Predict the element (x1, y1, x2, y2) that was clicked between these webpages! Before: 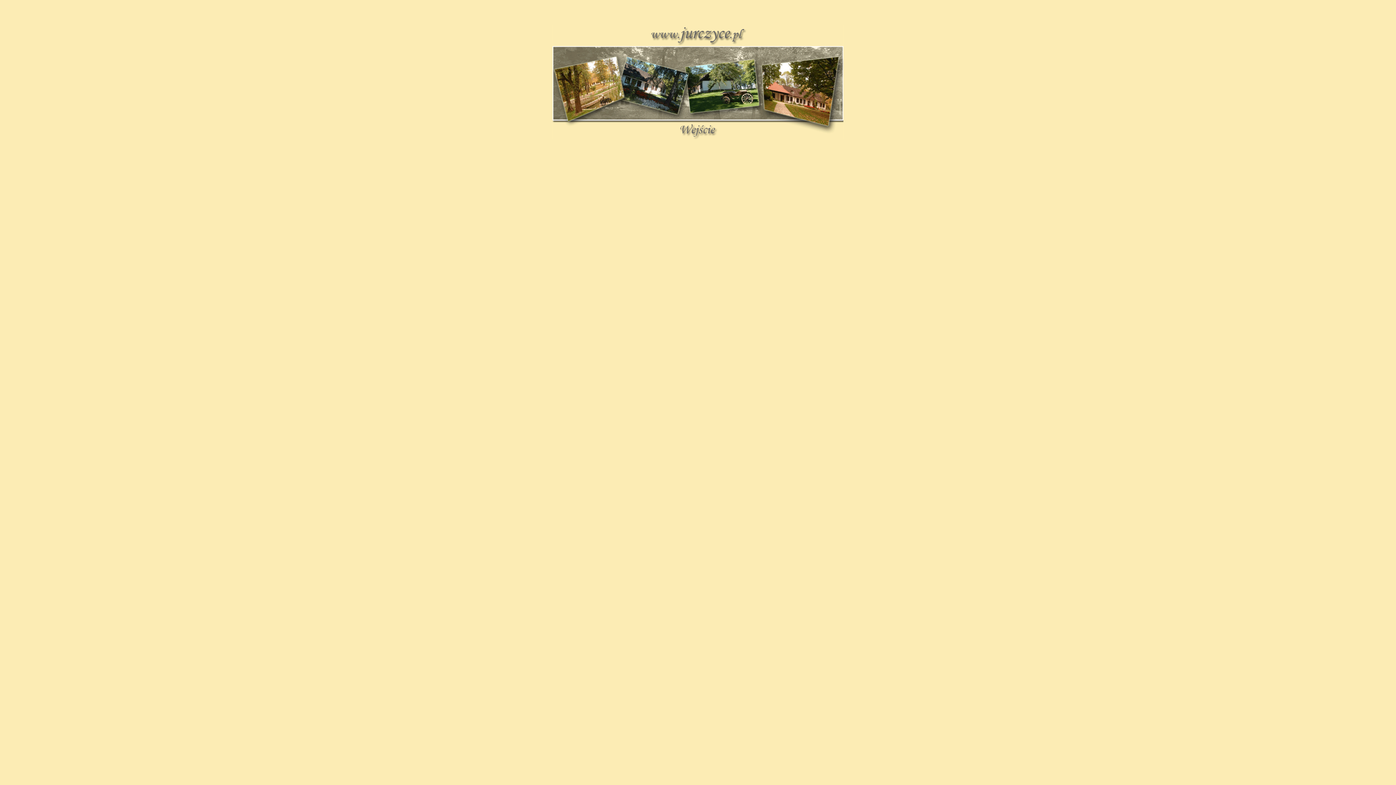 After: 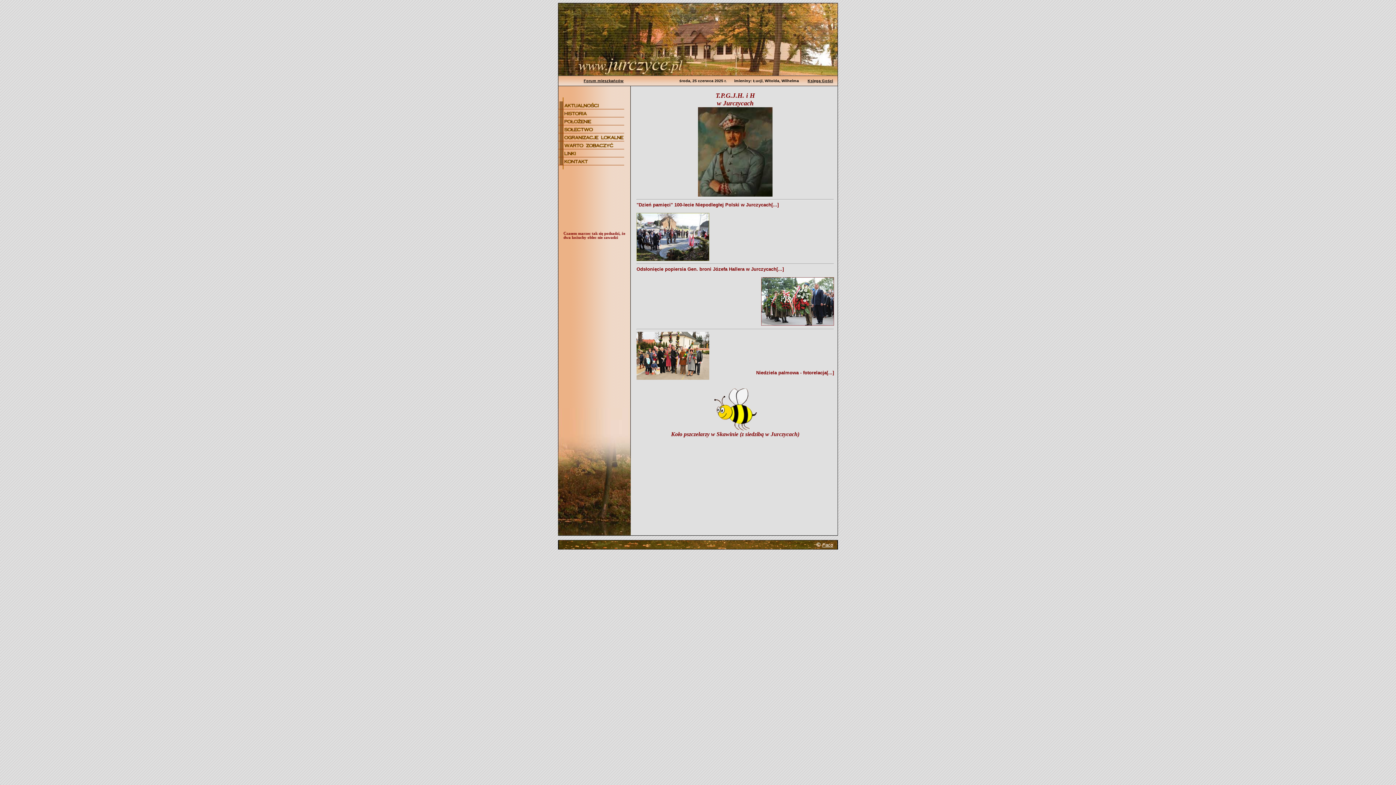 Action: bbox: (676, 134, 721, 140)